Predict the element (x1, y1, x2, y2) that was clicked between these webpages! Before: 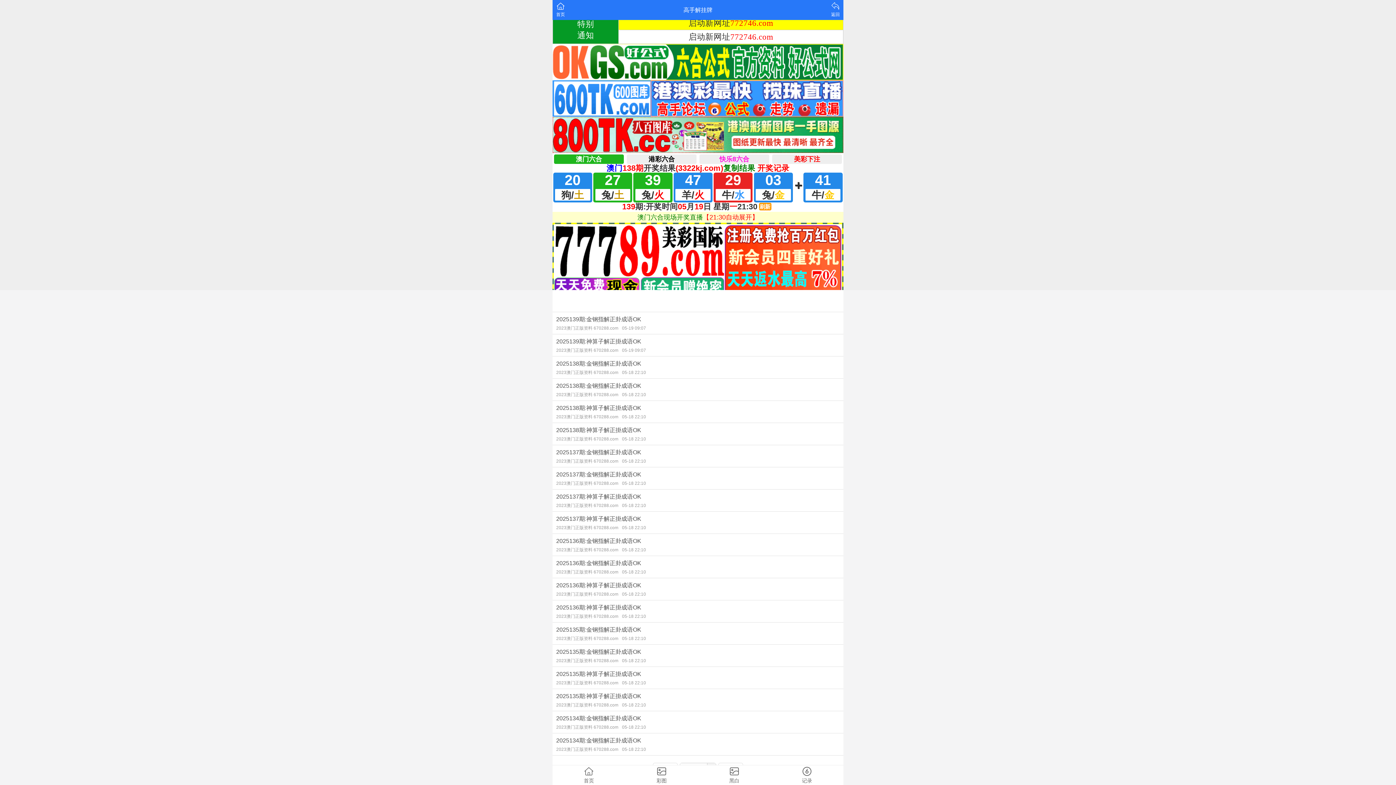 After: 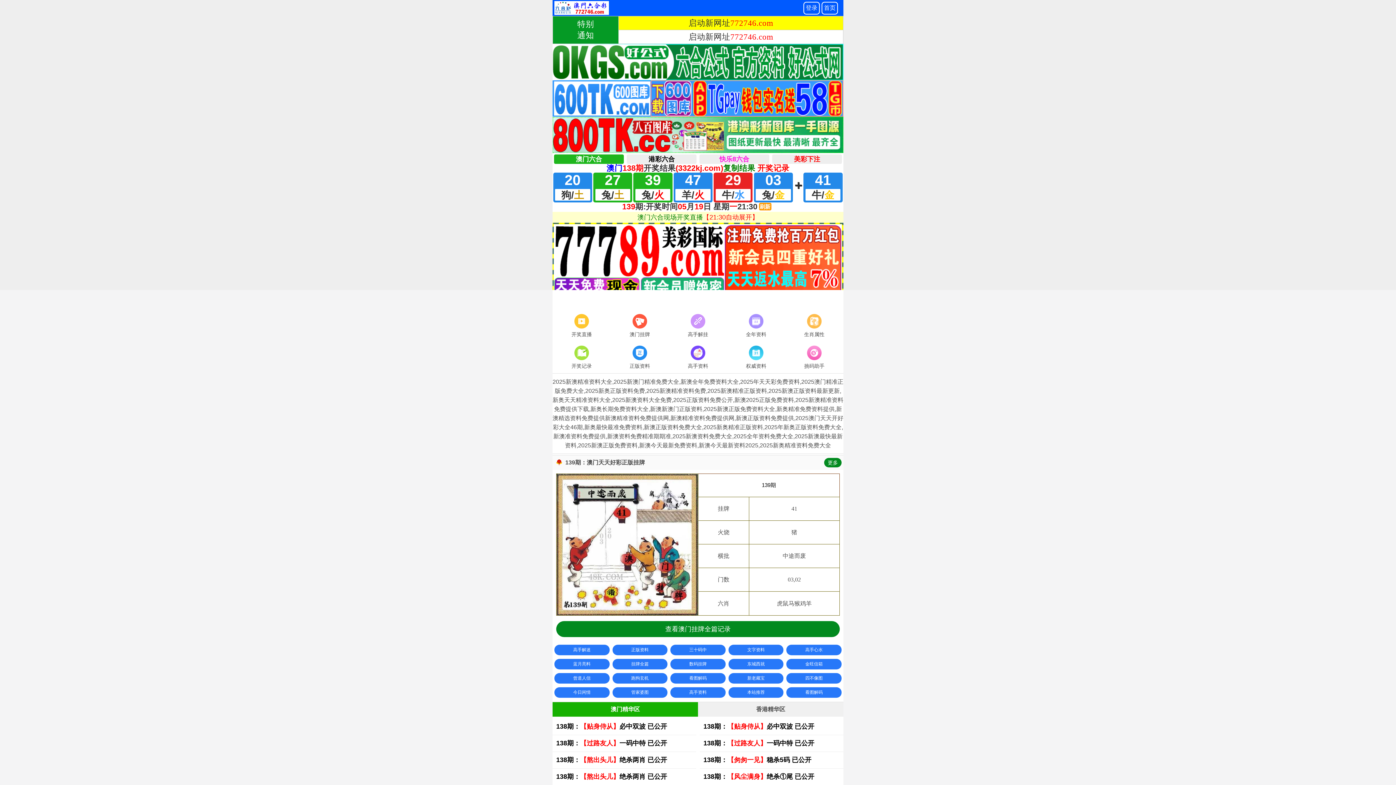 Action: bbox: (552, 765, 625, 785) label: 首页